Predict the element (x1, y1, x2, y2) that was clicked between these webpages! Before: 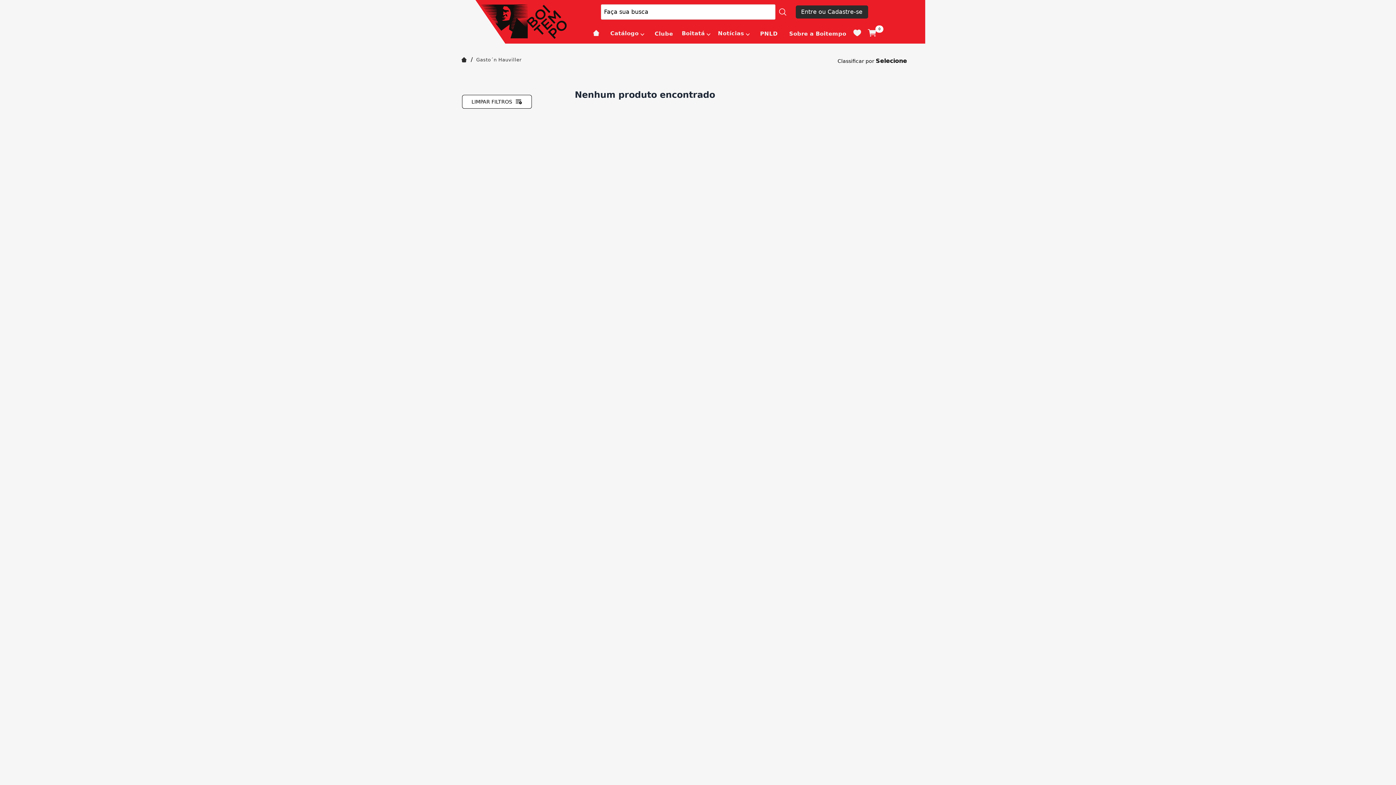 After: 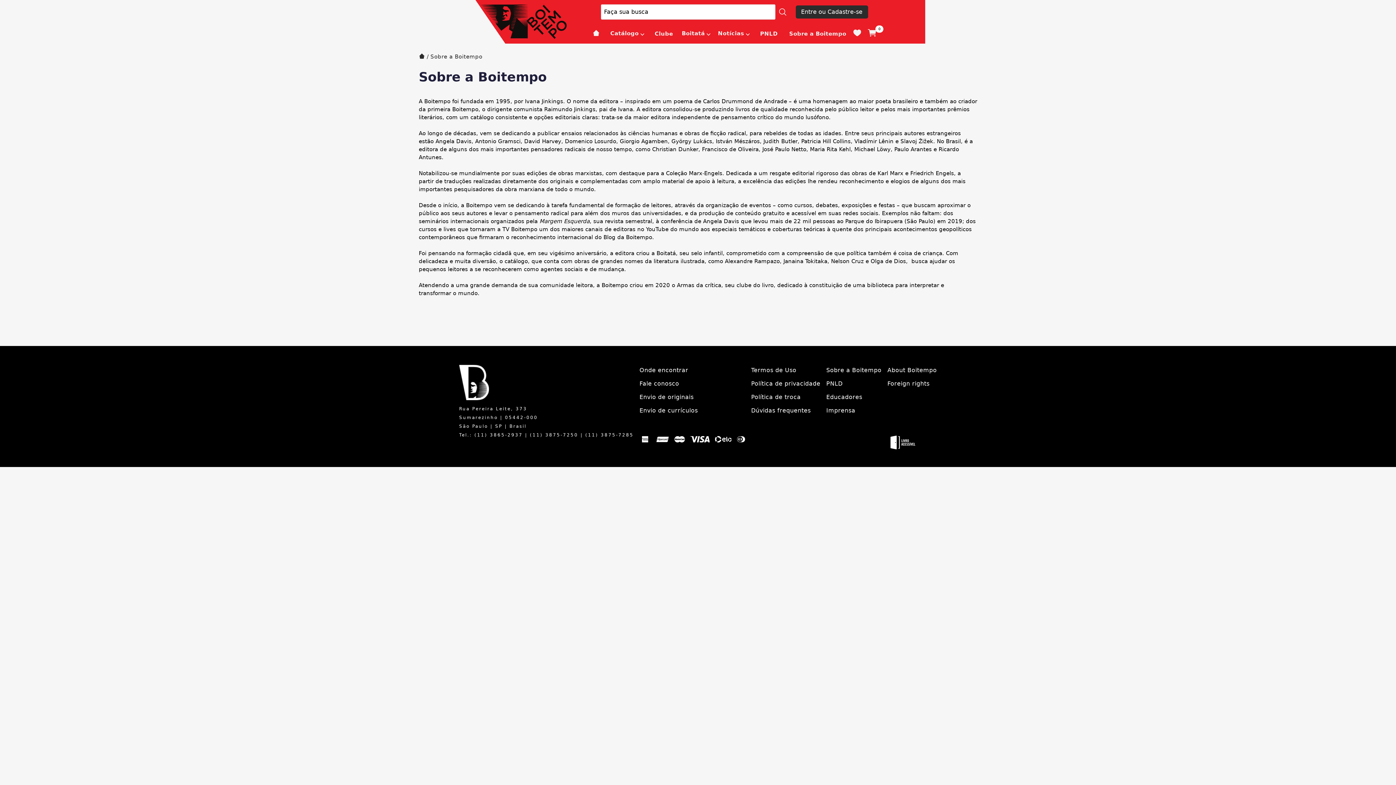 Action: label: Sobre a Boitempo bbox: (789, 29, 846, 37)